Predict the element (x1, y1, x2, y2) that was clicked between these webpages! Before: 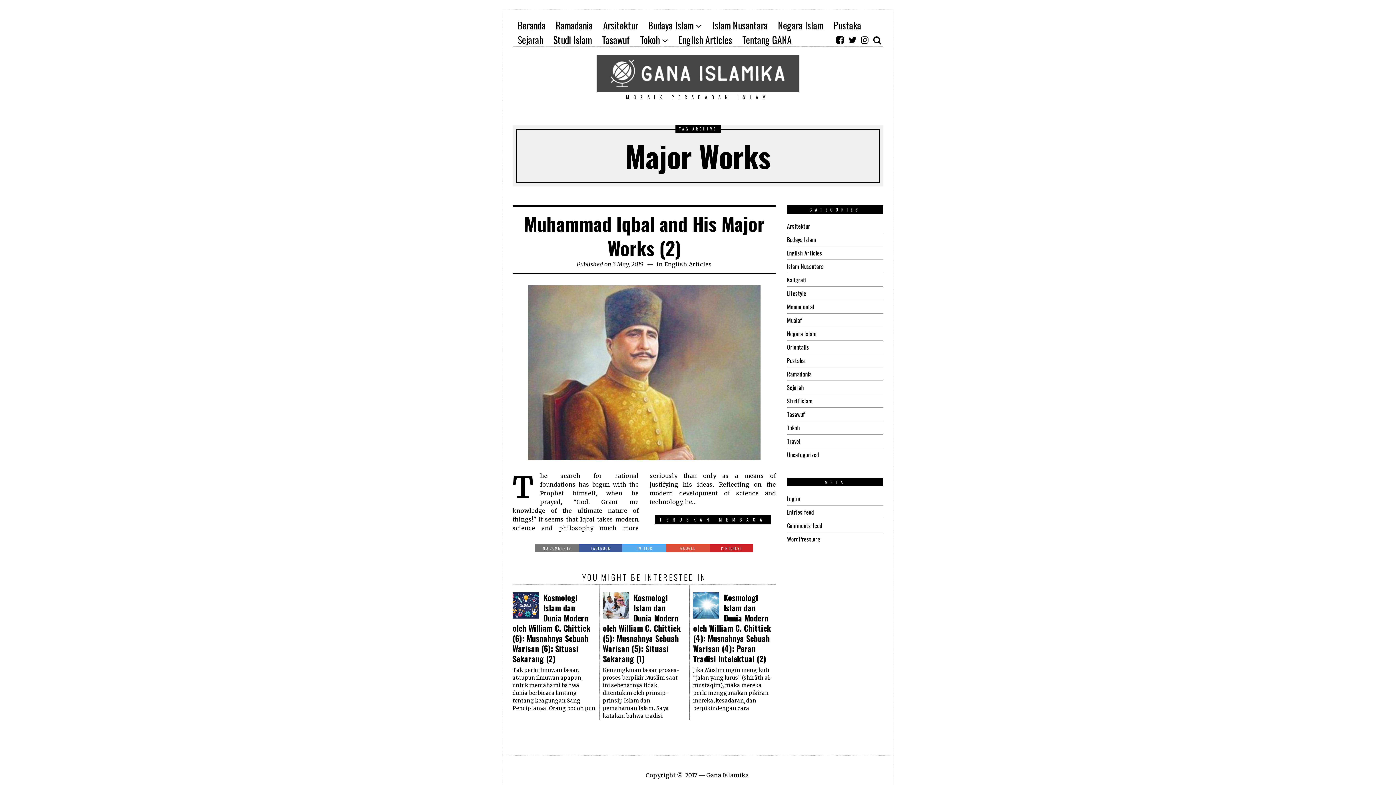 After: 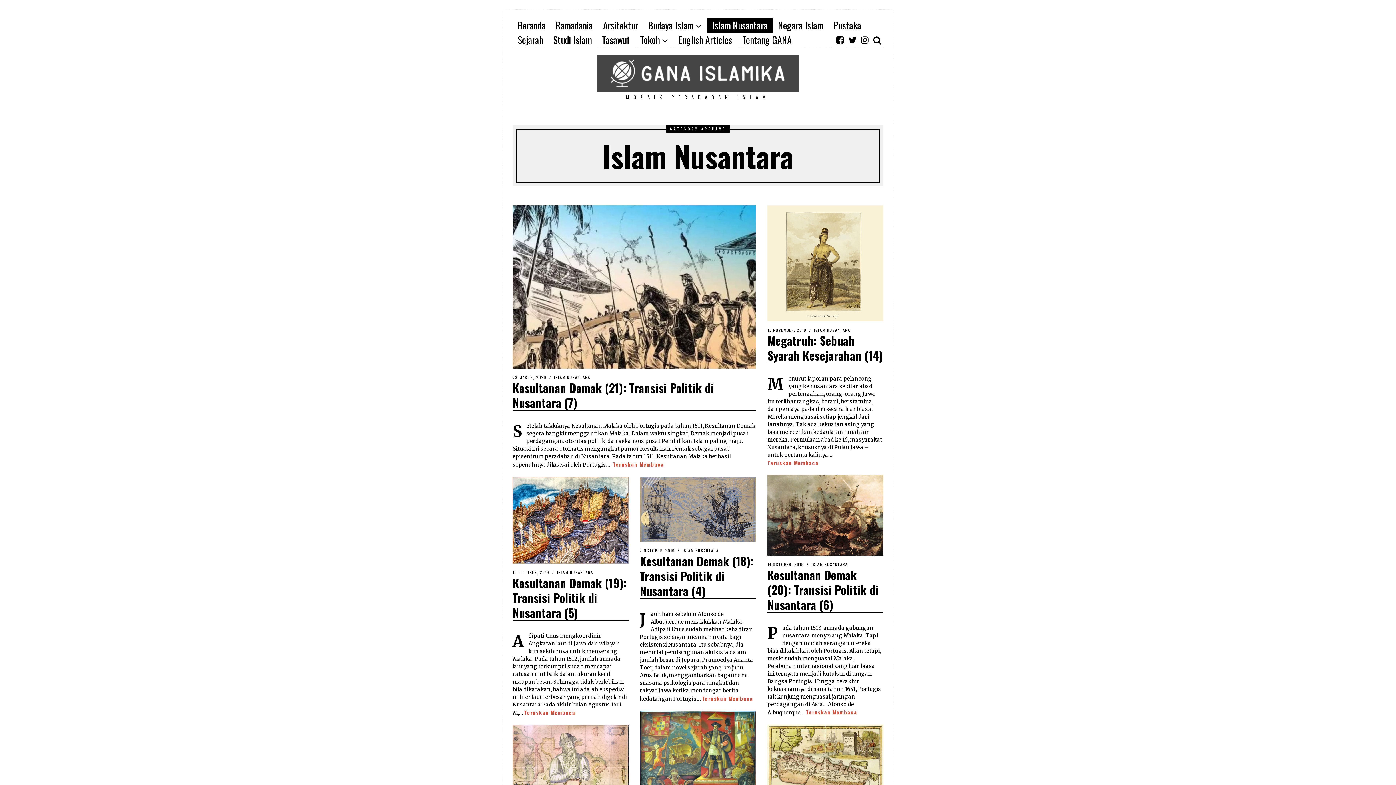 Action: bbox: (787, 262, 823, 270) label: Islam Nusantara